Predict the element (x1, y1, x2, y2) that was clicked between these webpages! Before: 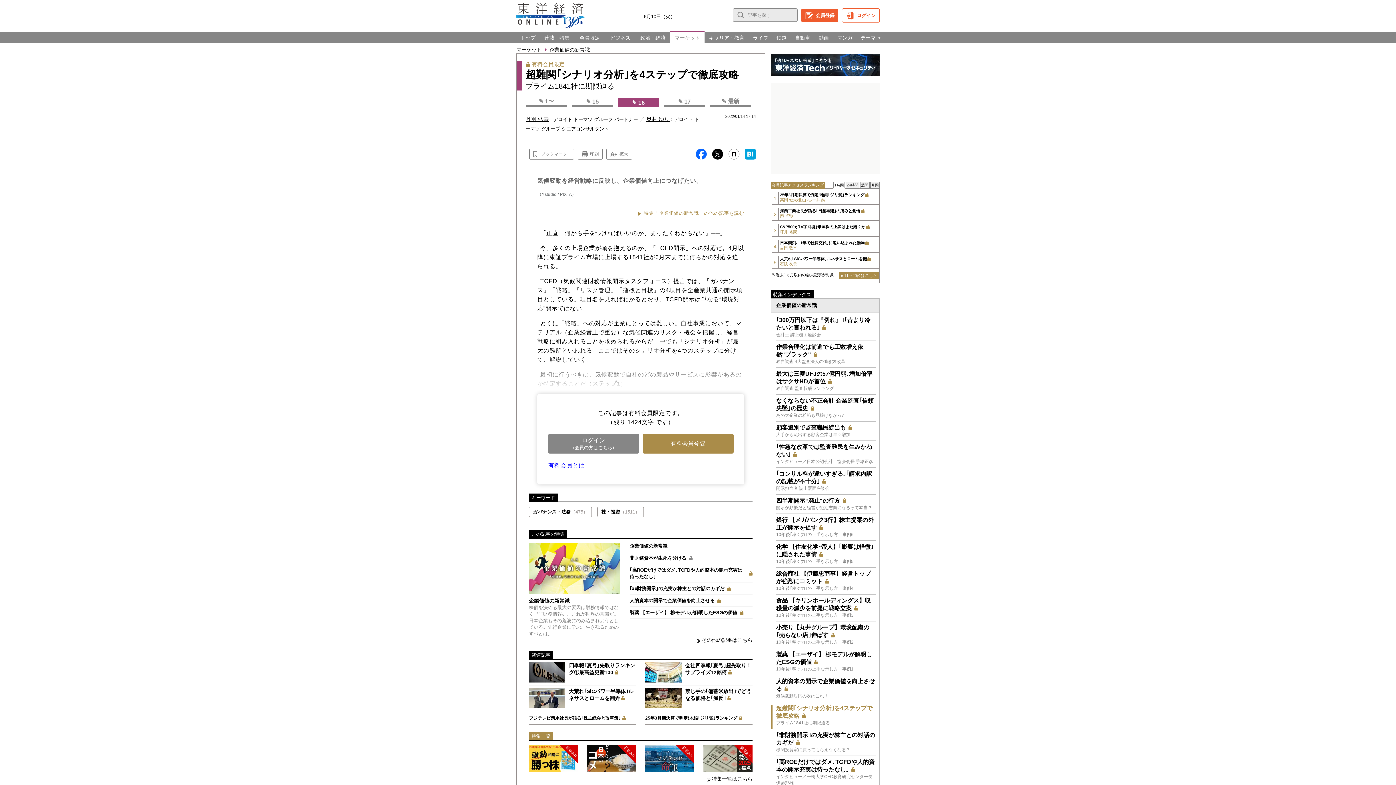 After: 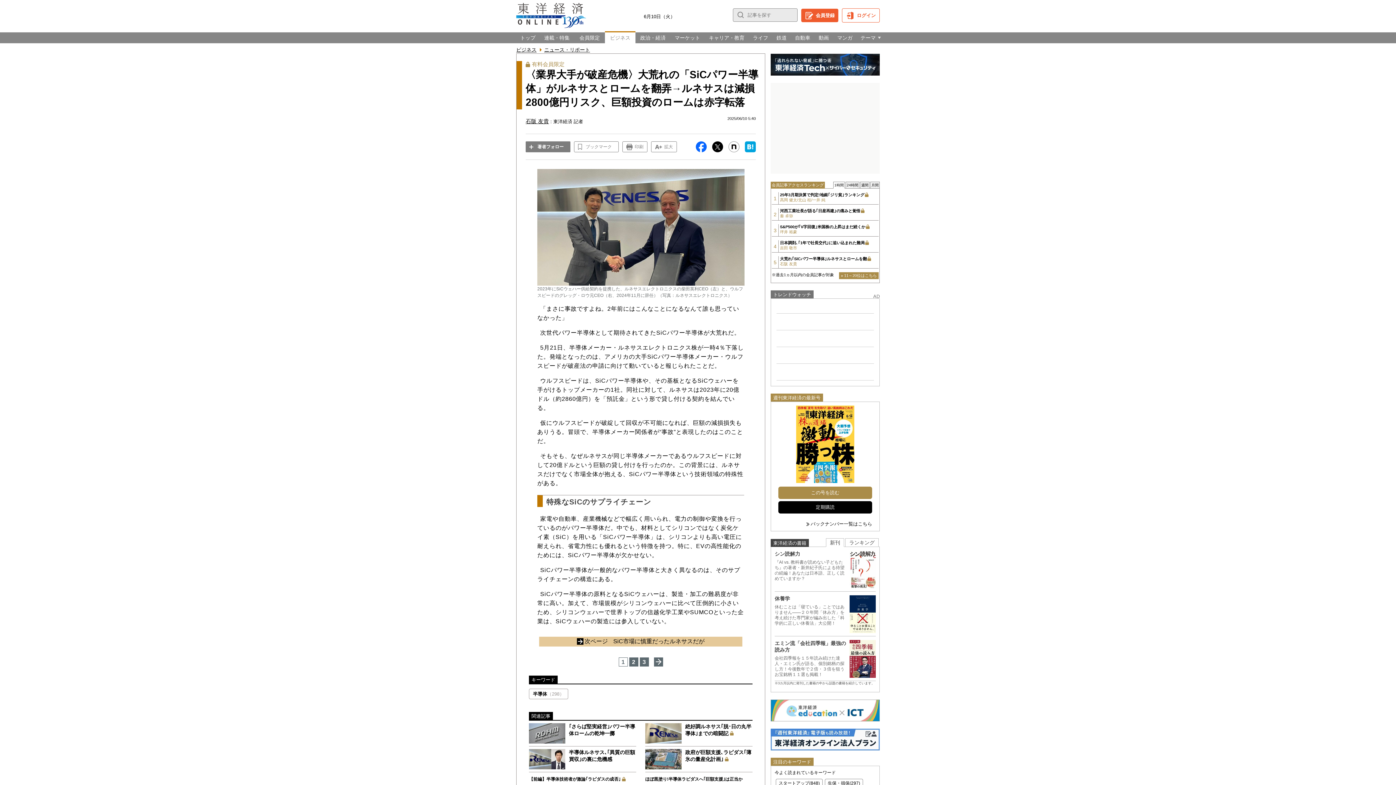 Action: label: 大荒れ｢SiCパワー半導体｣ルネサスとロームを翻
石阪 友貴 bbox: (780, 256, 878, 266)